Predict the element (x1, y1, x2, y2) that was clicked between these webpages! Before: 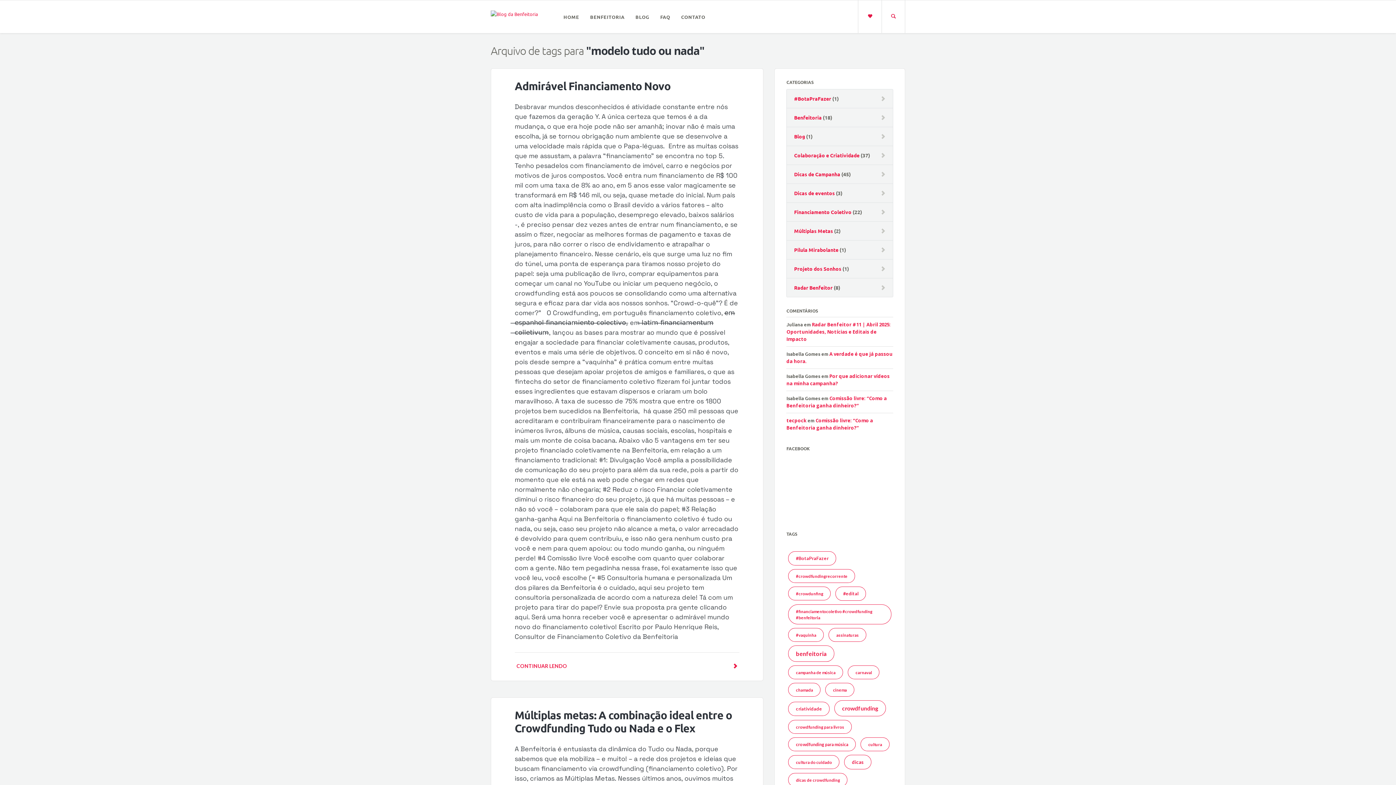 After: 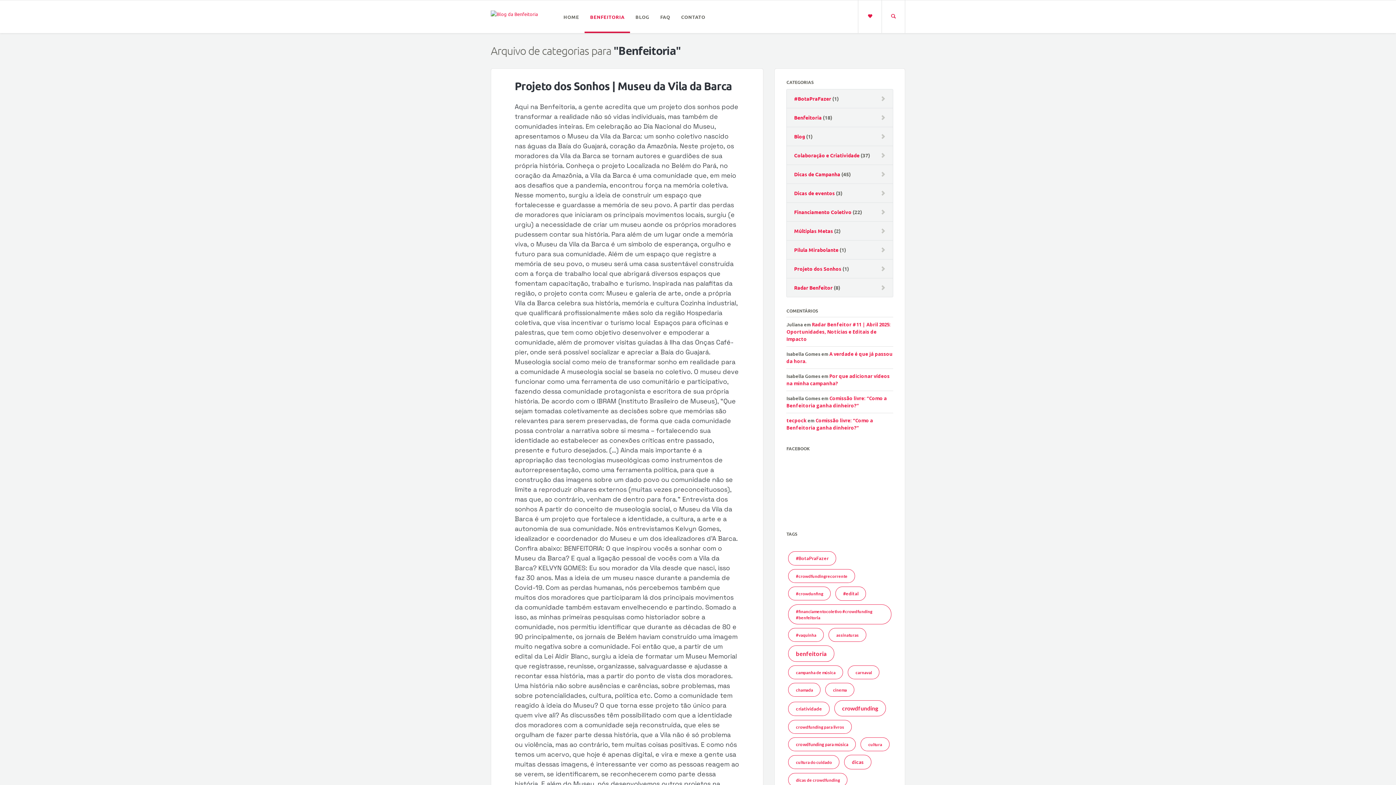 Action: label: BENFEITORIA bbox: (584, 0, 630, 33)